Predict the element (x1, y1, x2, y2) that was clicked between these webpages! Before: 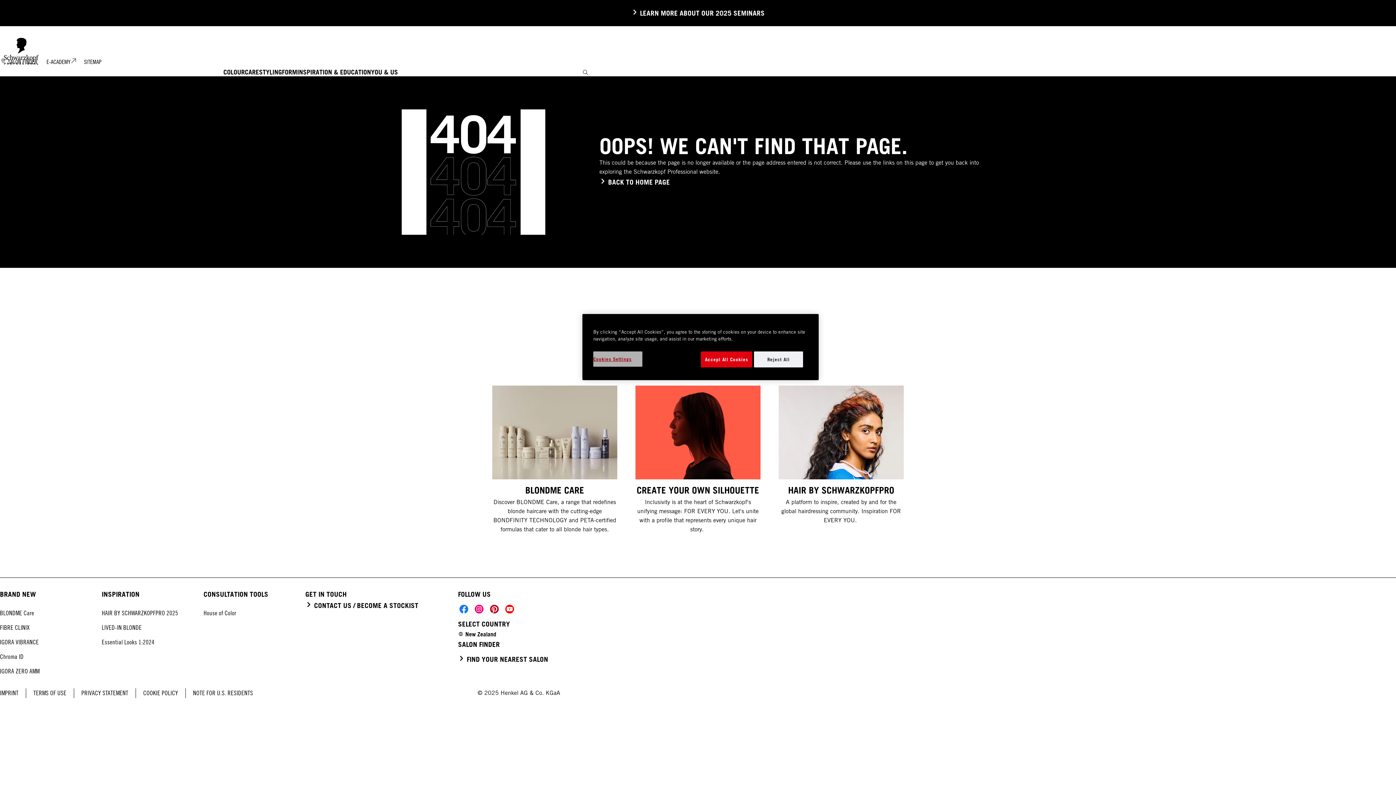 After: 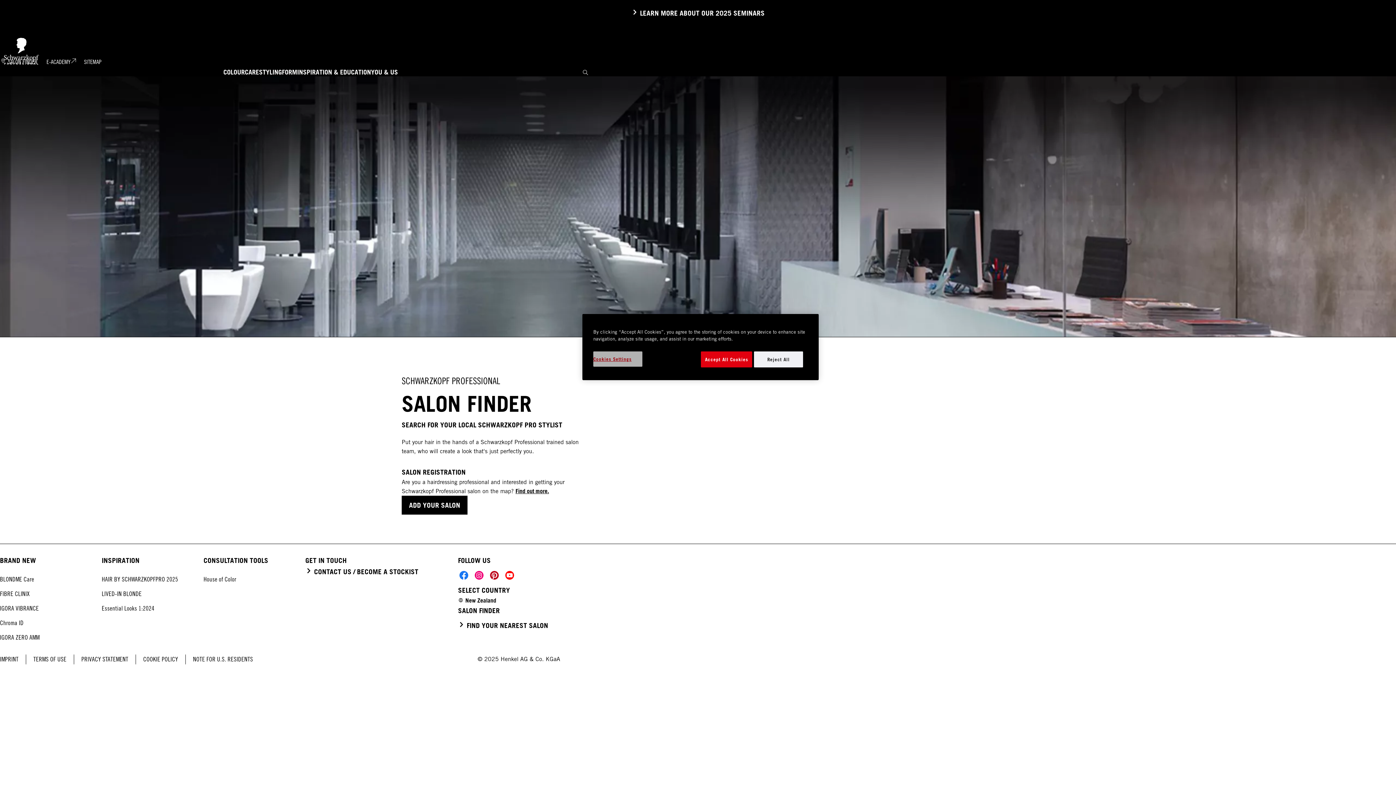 Action: bbox: (458, 653, 548, 665) label: FIND YOUR NEAREST SALON